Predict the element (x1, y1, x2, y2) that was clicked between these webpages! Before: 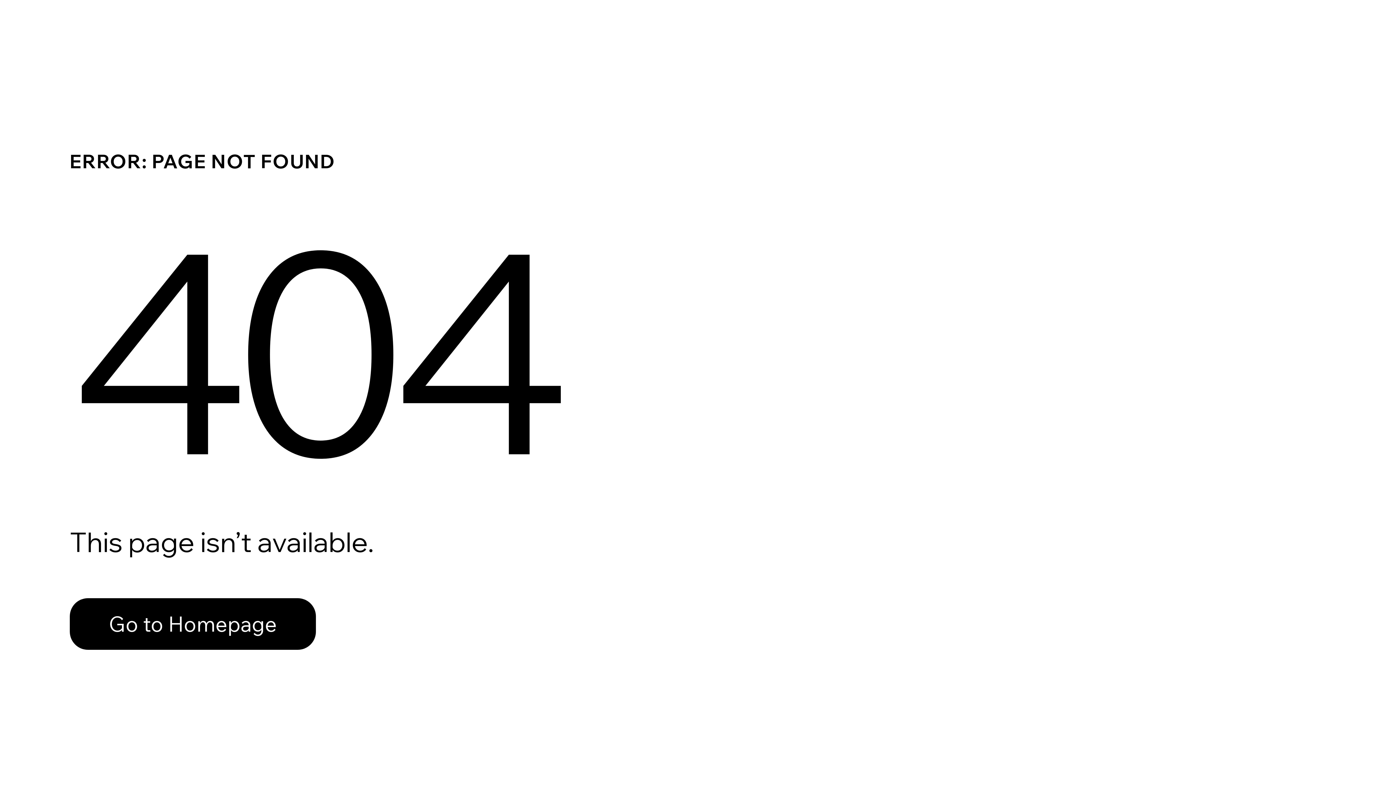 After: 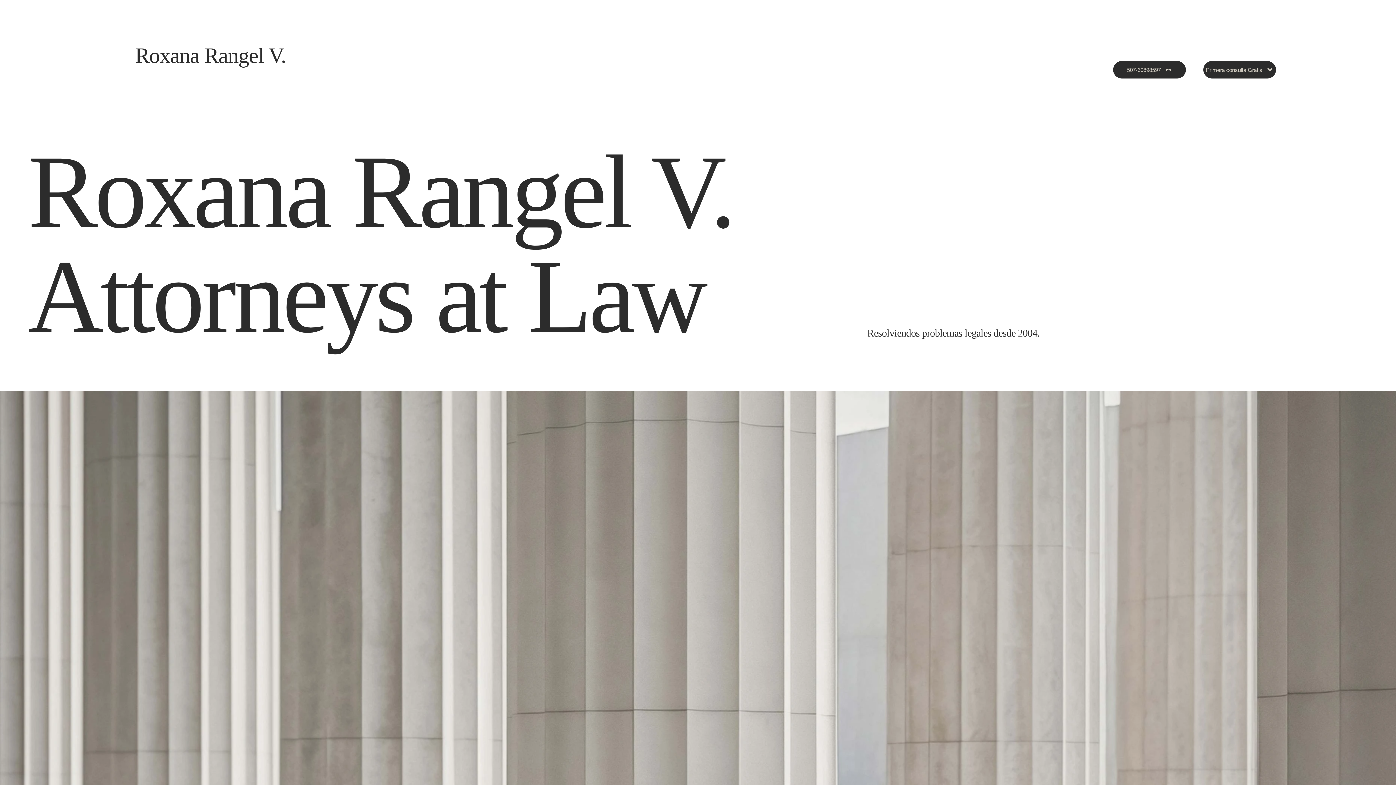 Action: bbox: (69, 598, 316, 650) label: Go to Homepage